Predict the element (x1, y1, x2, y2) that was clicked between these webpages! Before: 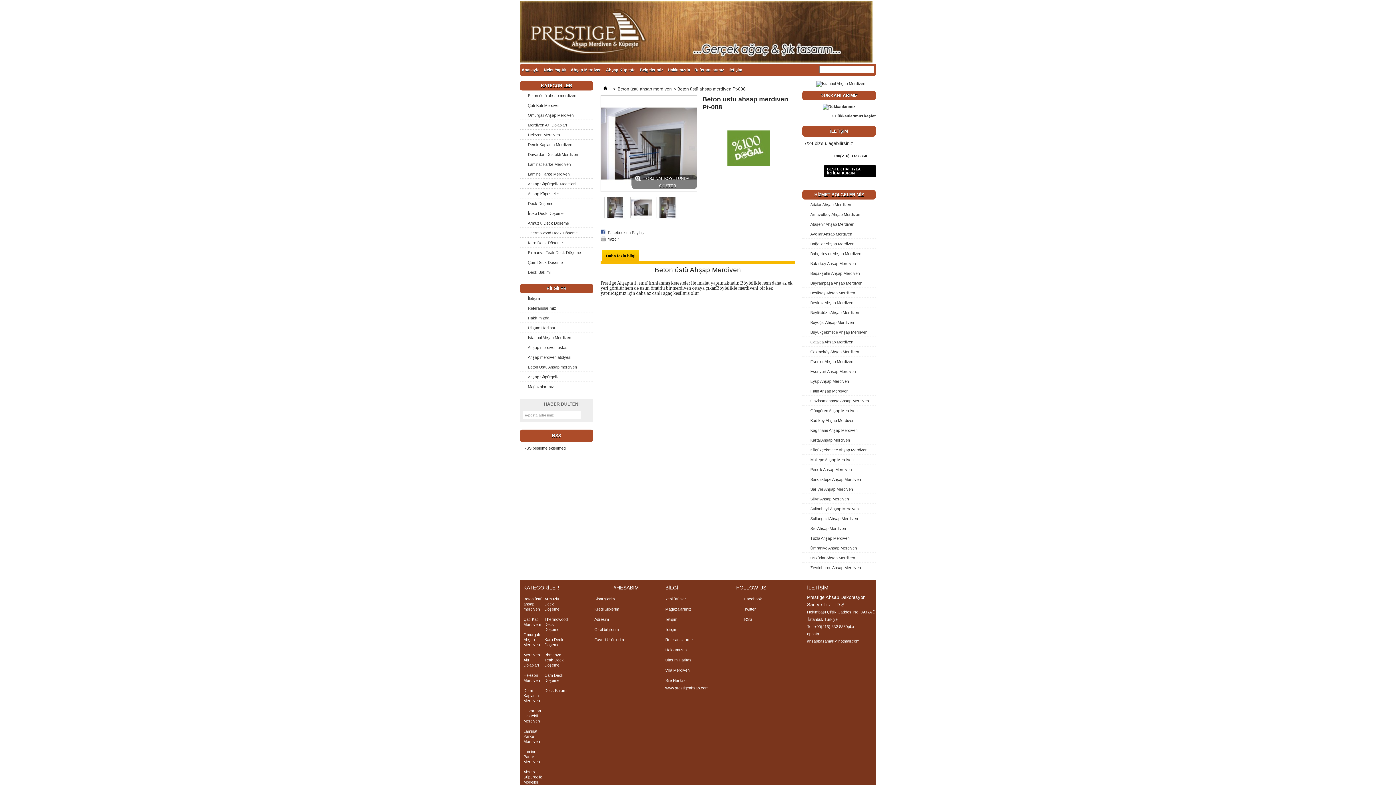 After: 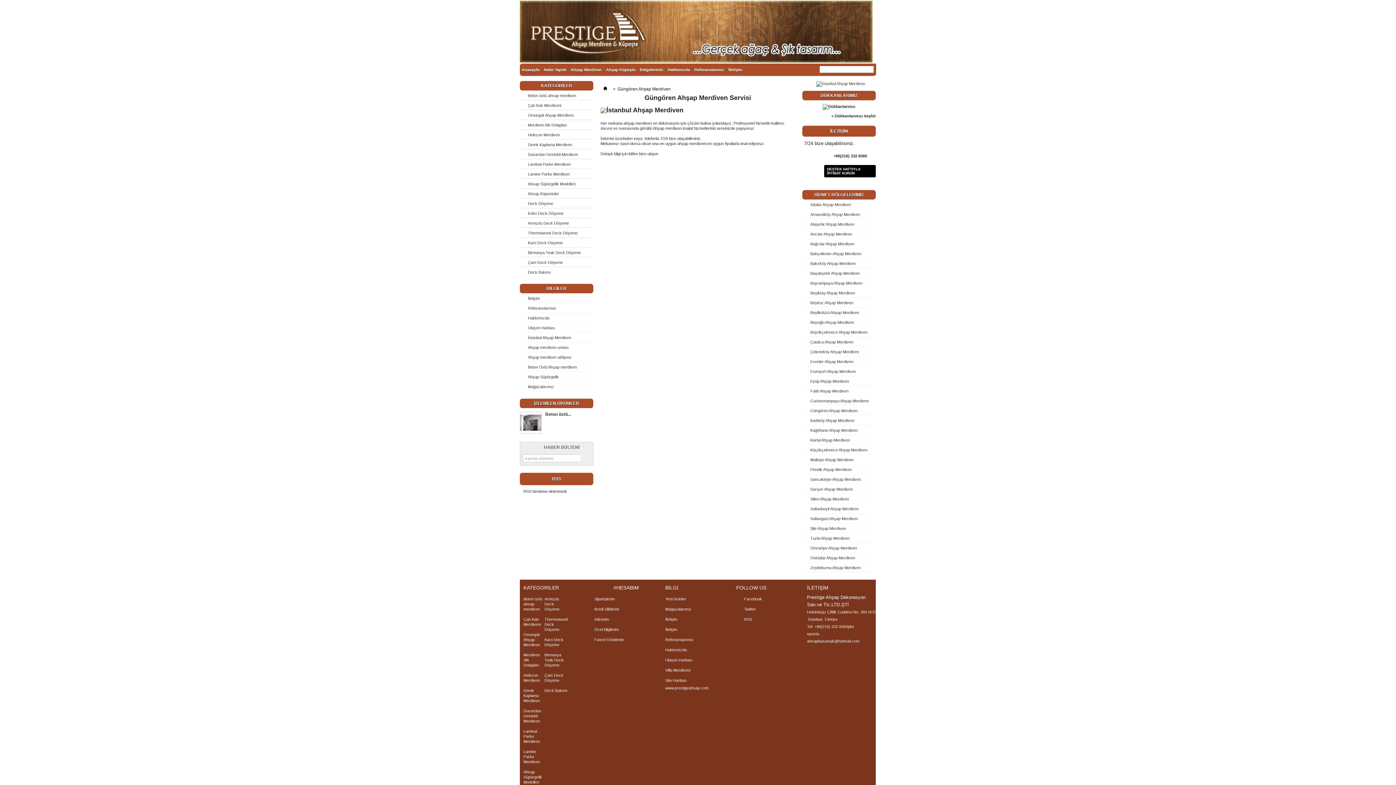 Action: bbox: (802, 405, 876, 415) label: Güngören Ahşap Merdiven